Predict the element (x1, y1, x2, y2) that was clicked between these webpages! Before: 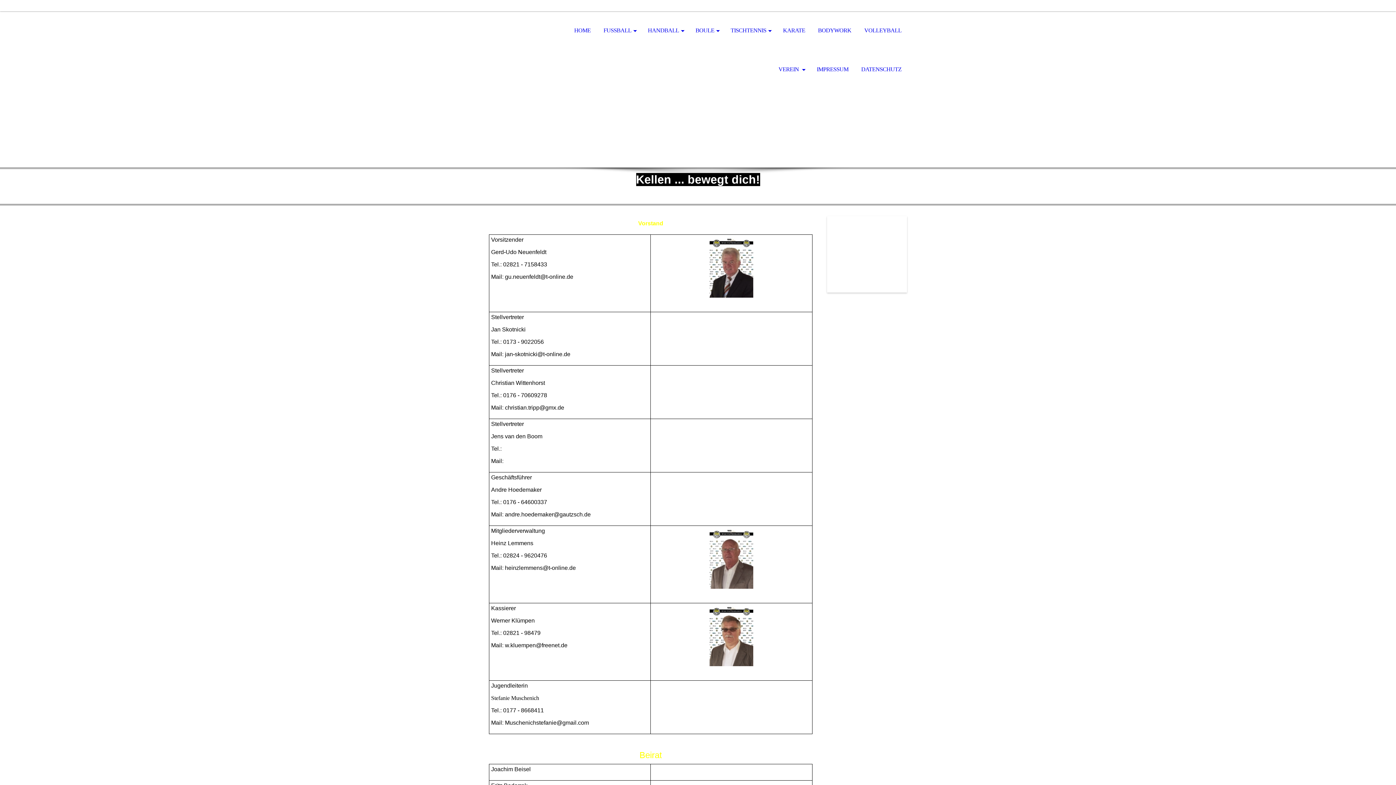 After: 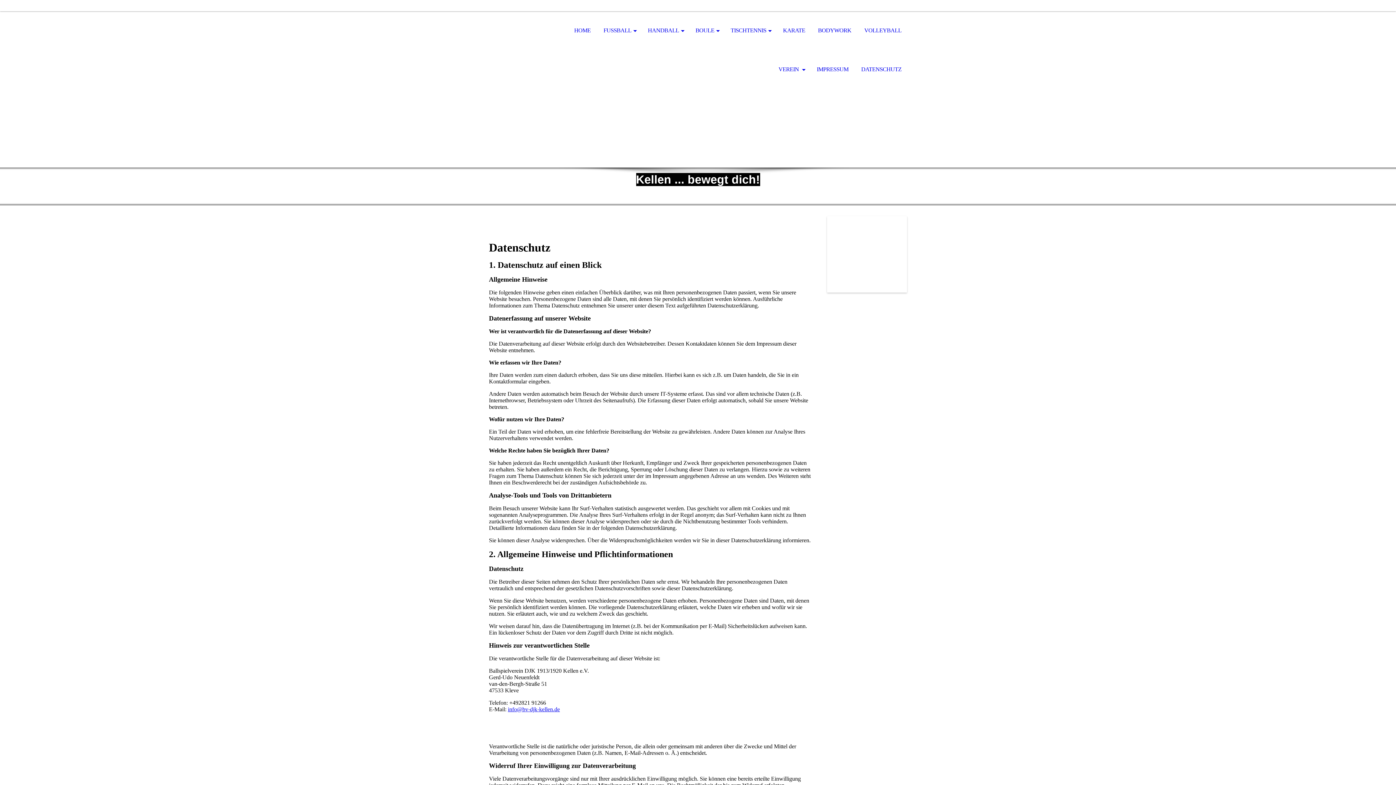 Action: bbox: (856, 50, 907, 89) label: DATENSCHUTZ